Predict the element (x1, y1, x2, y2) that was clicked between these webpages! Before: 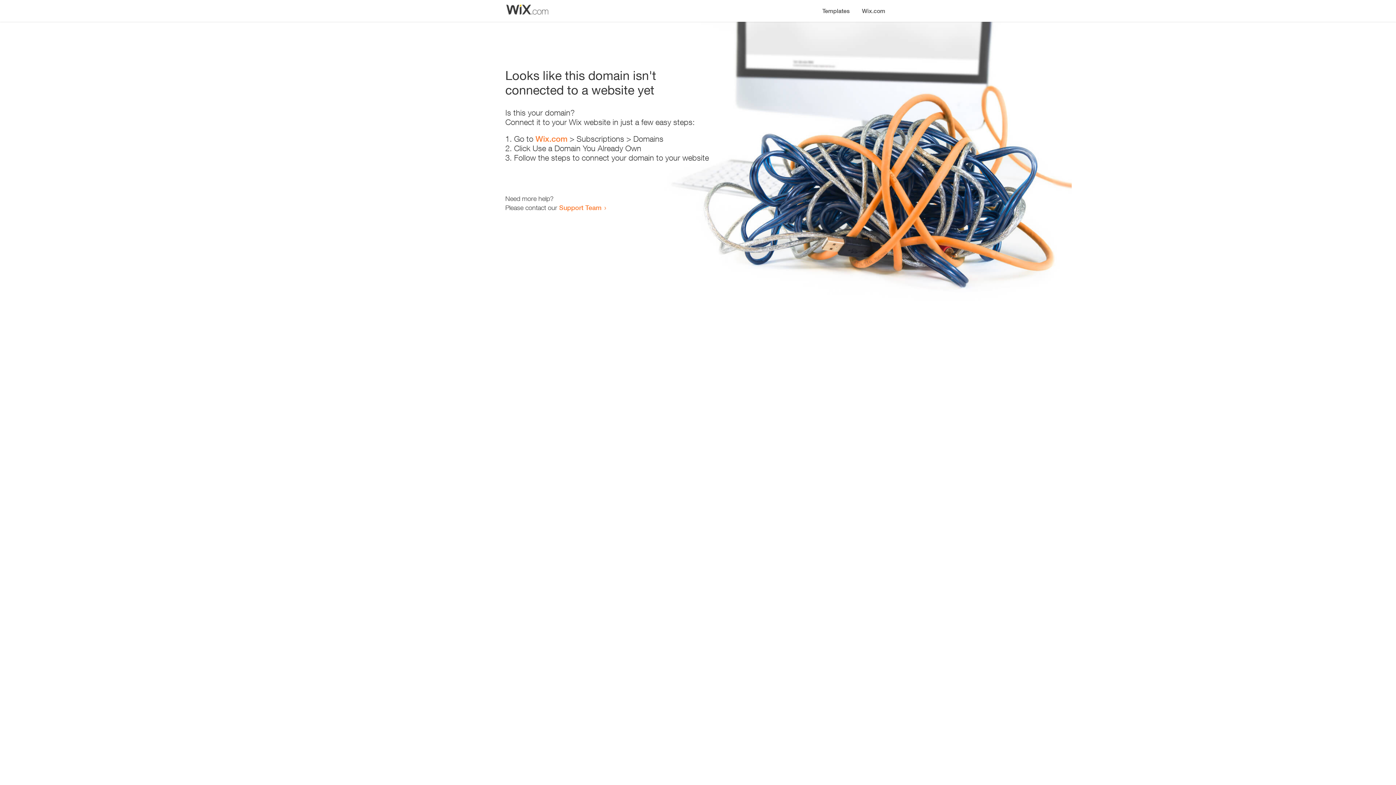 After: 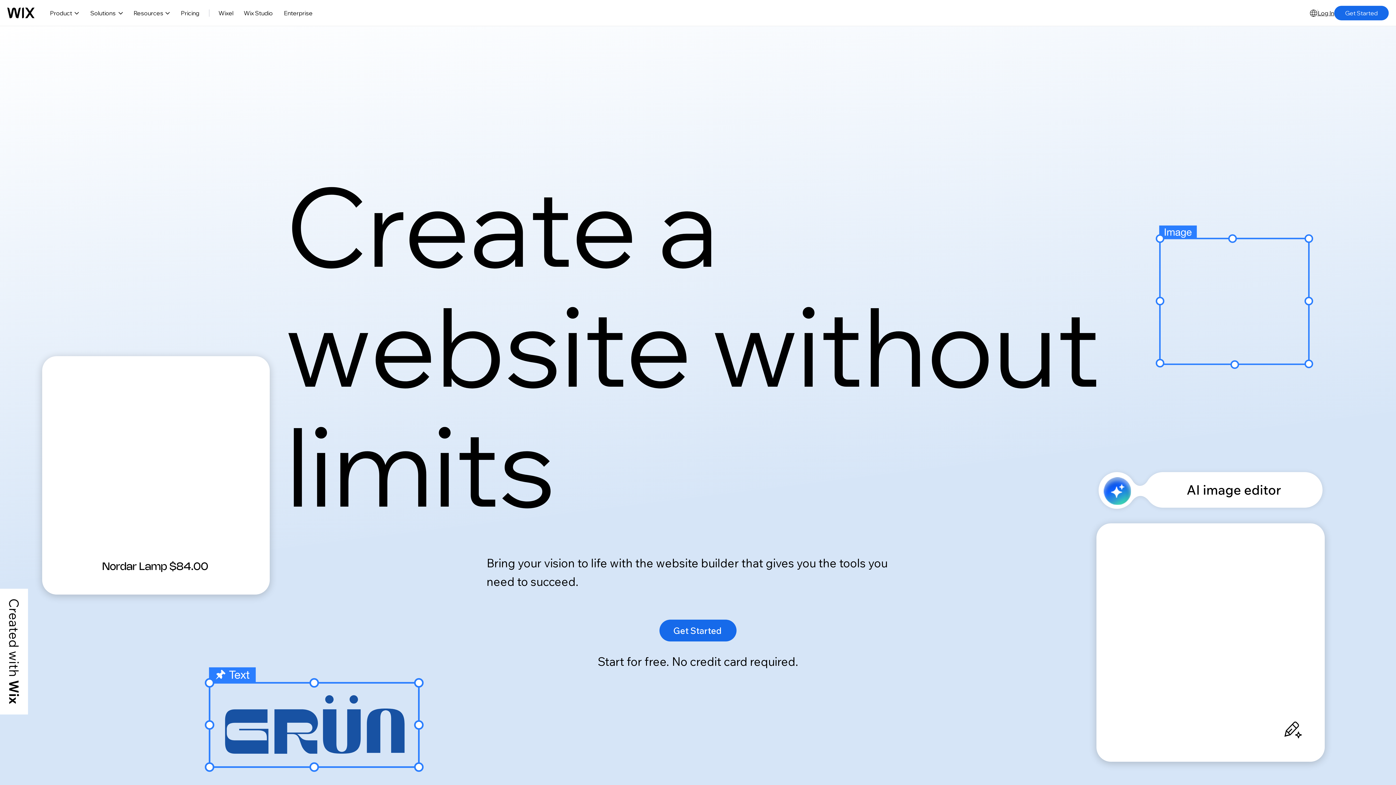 Action: bbox: (535, 134, 567, 143) label: Wix.com